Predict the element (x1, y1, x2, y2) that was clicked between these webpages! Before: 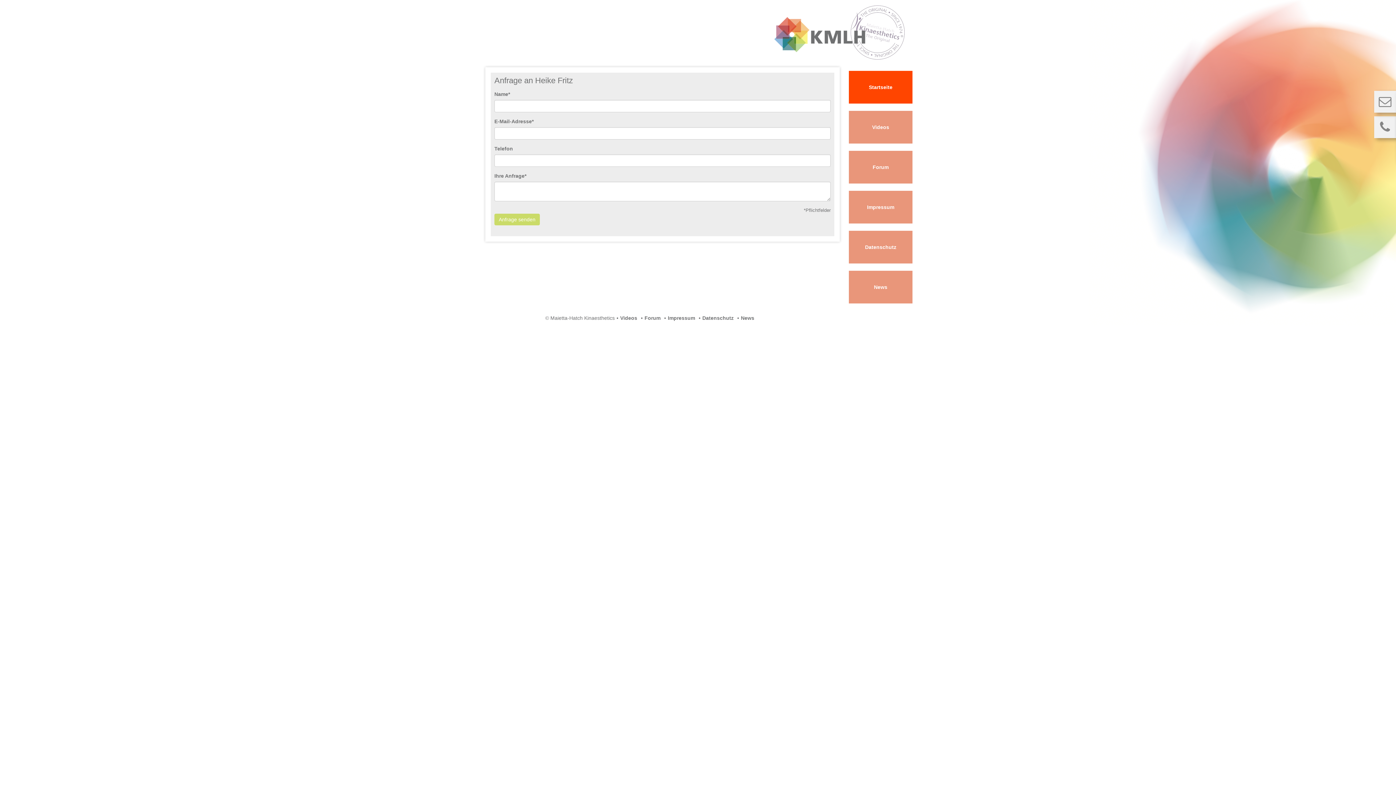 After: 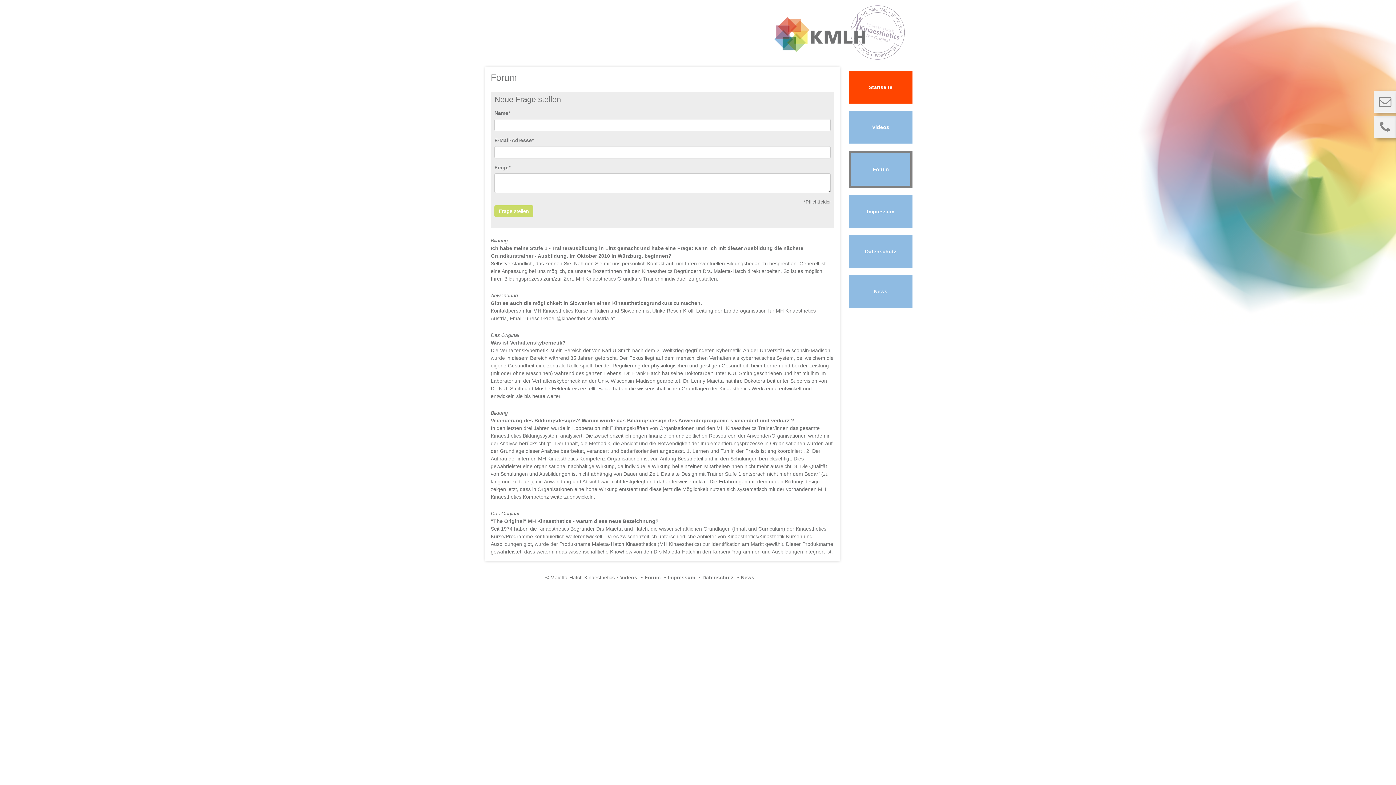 Action: bbox: (644, 315, 660, 321) label: Forum